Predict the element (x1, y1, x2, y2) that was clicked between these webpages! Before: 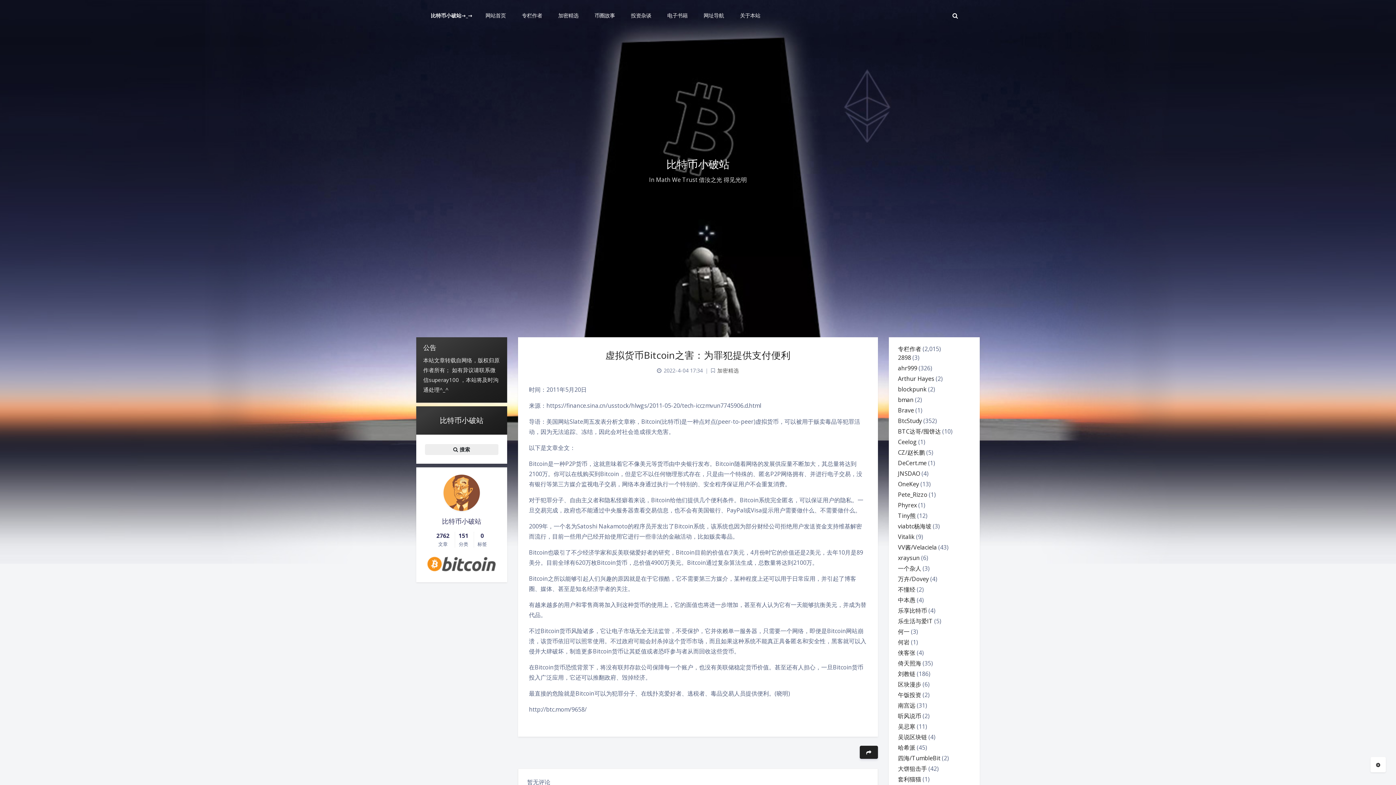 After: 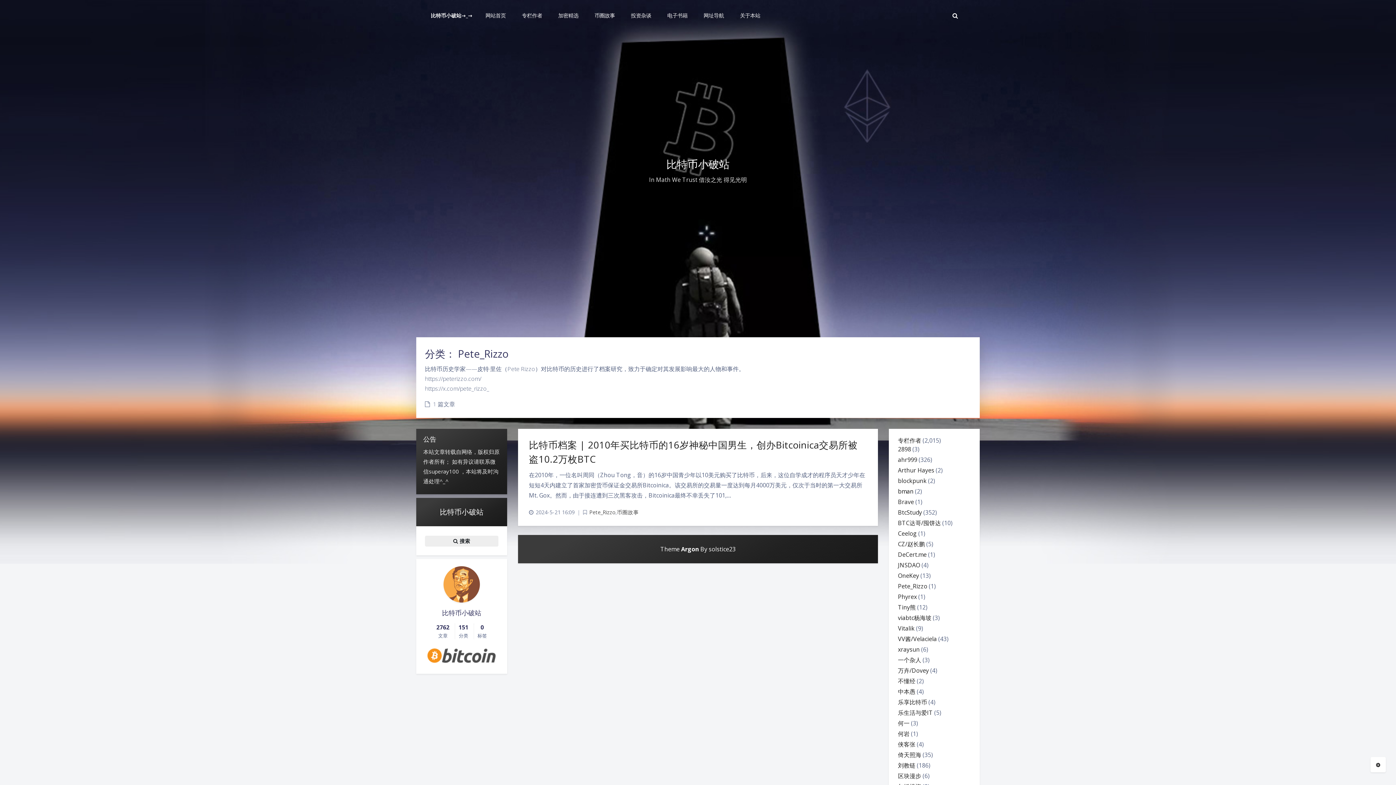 Action: bbox: (898, 490, 927, 498) label: Pete_Rizzo